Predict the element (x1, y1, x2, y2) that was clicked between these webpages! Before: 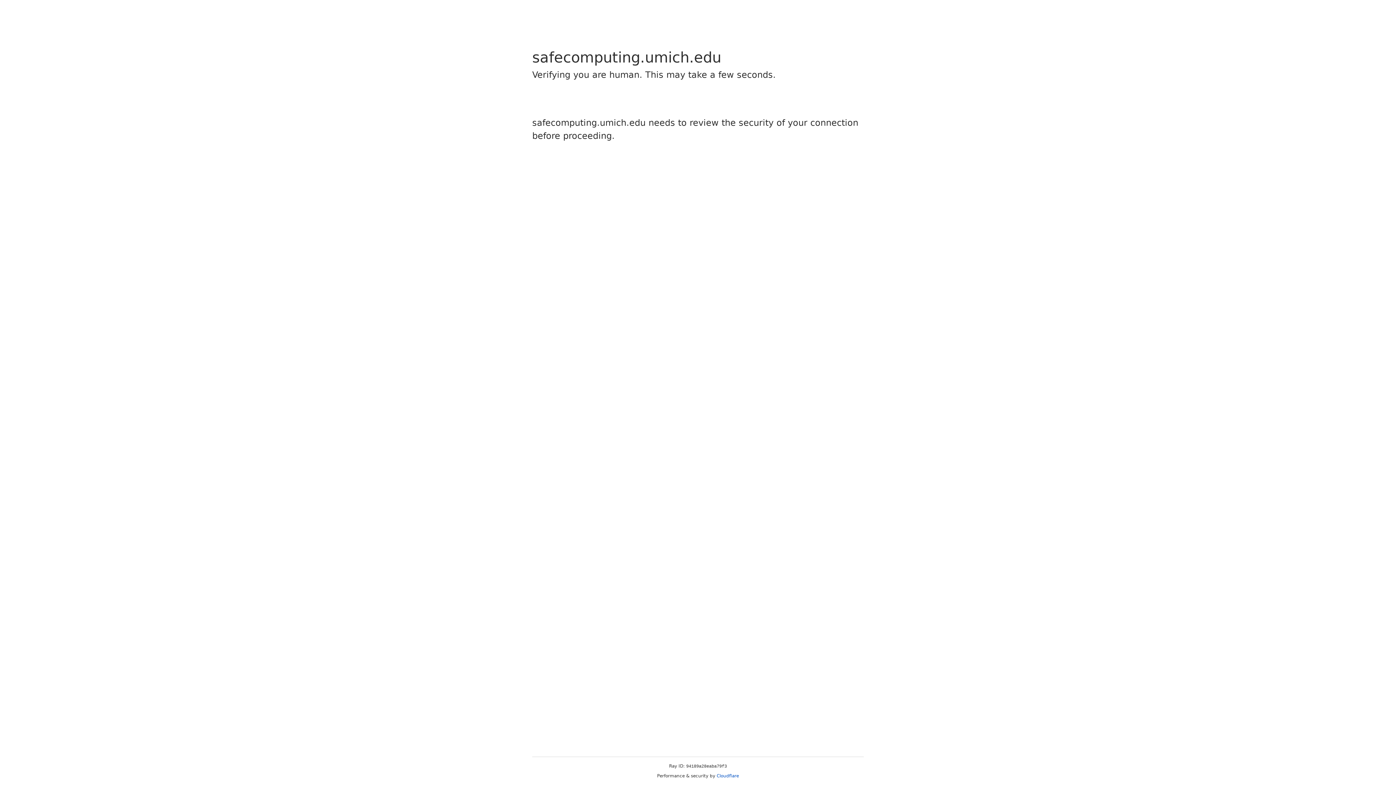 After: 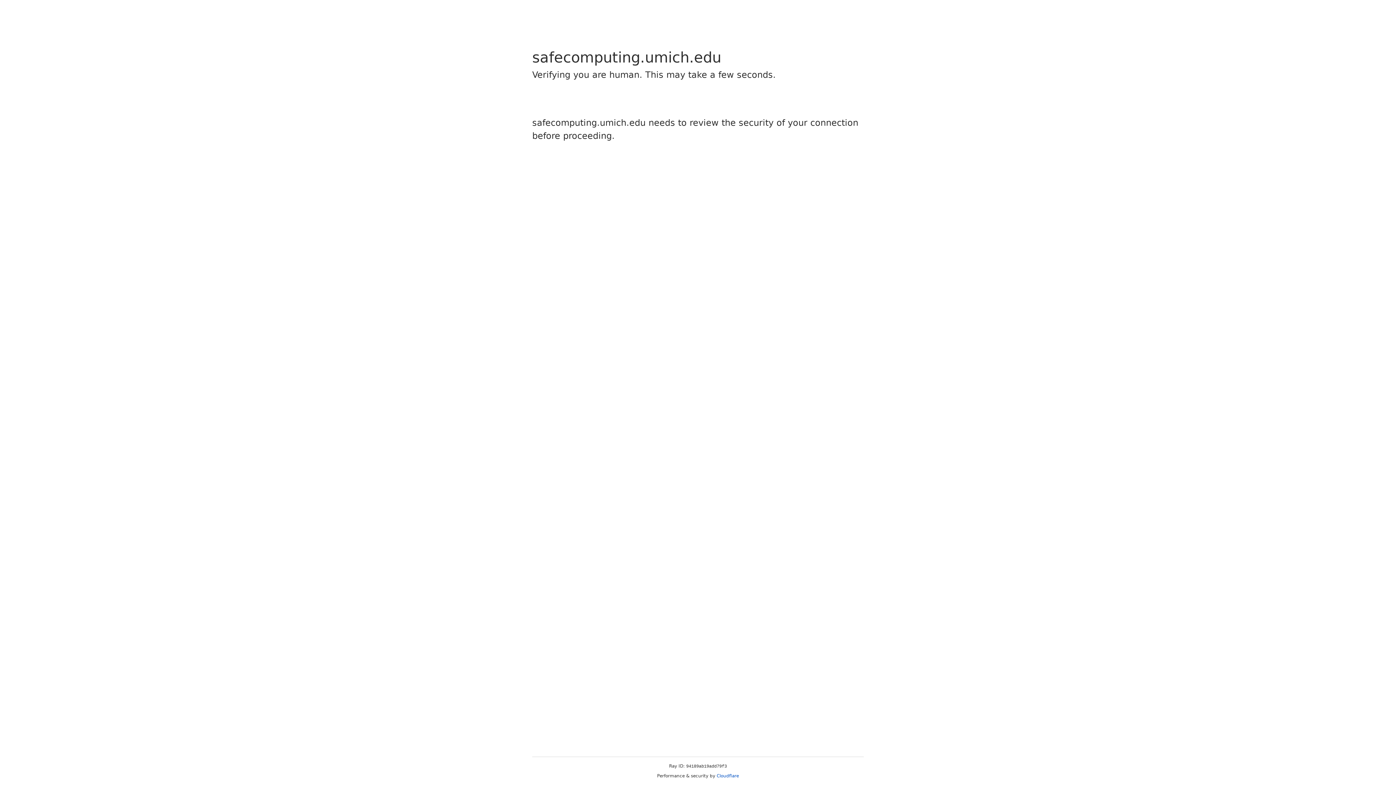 Action: label: Cloudflare bbox: (716, 773, 739, 778)